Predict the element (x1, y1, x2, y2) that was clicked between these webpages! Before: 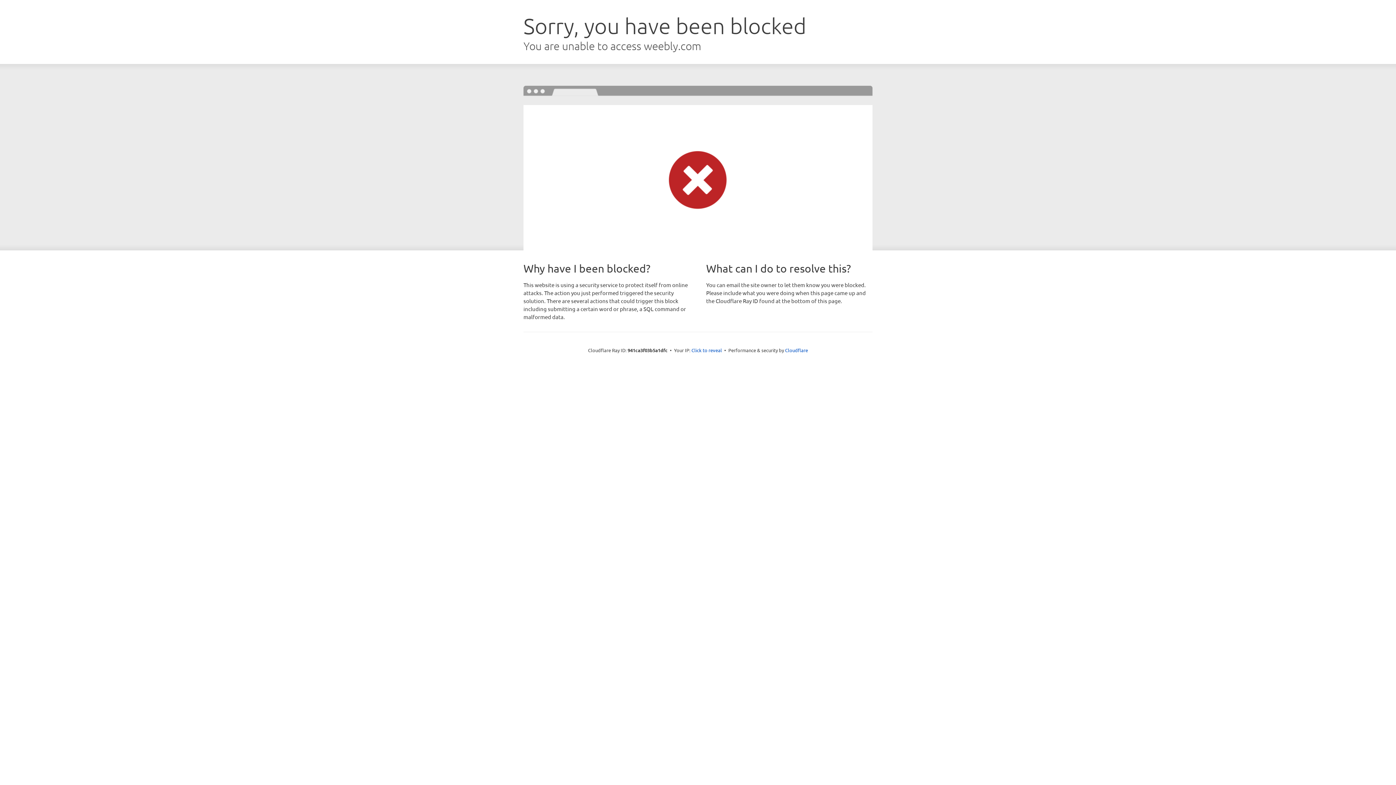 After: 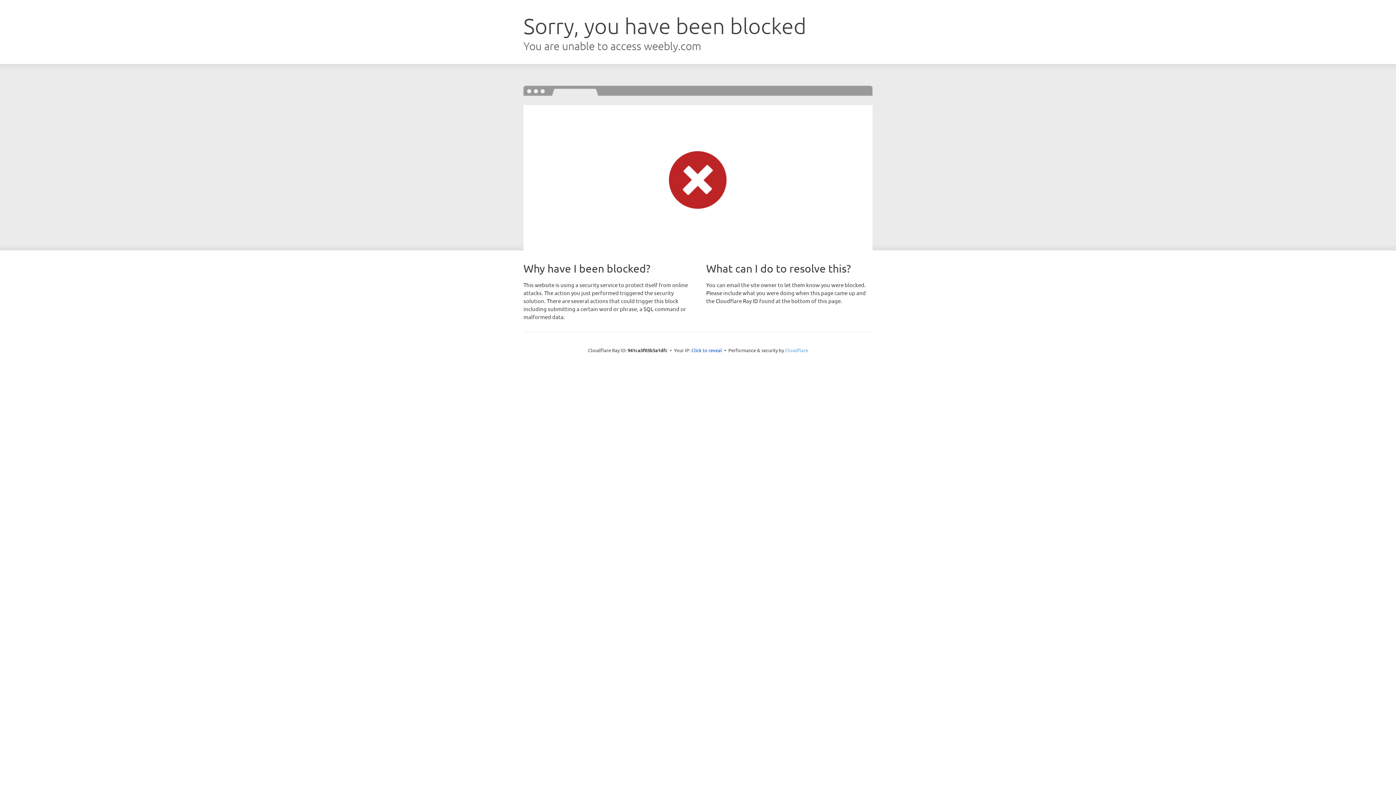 Action: label: Cloudflare bbox: (785, 347, 808, 353)